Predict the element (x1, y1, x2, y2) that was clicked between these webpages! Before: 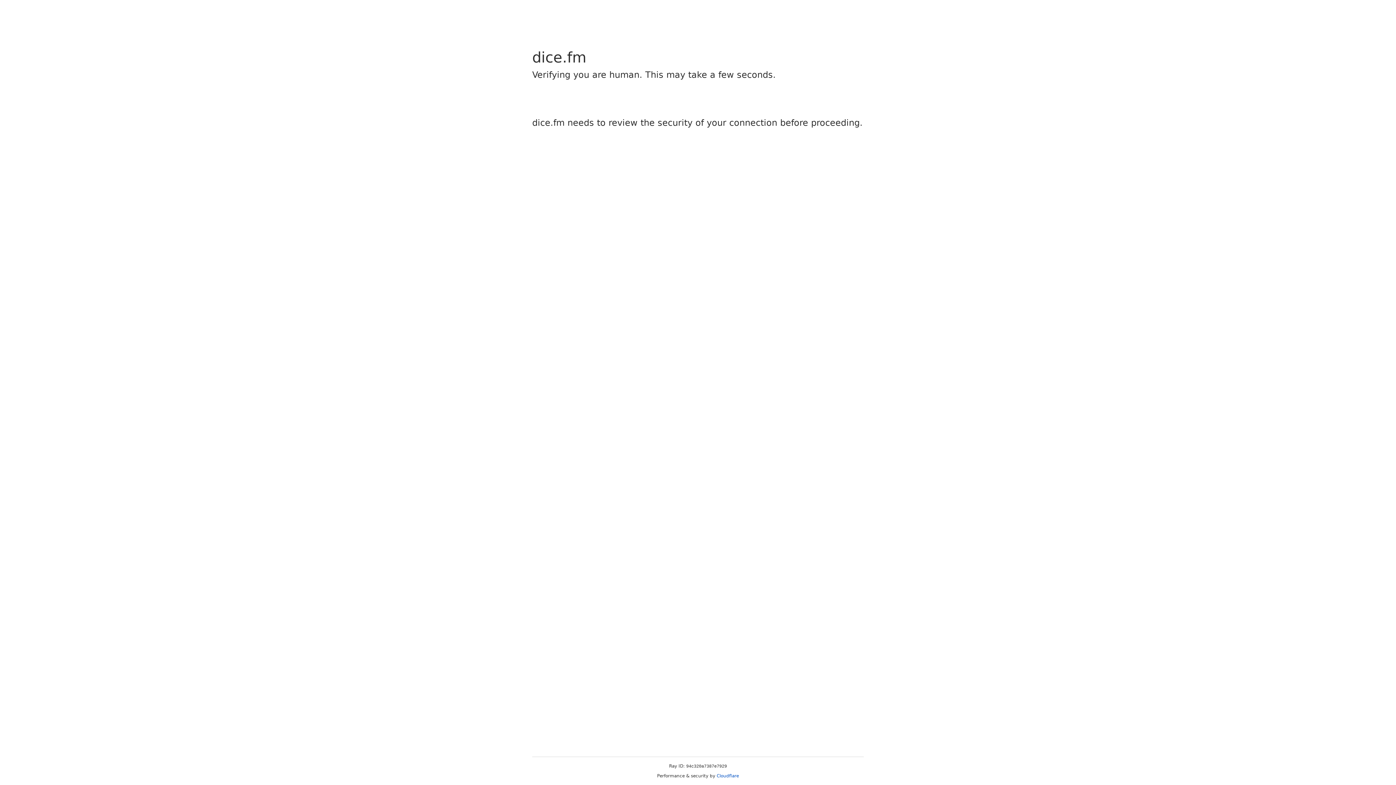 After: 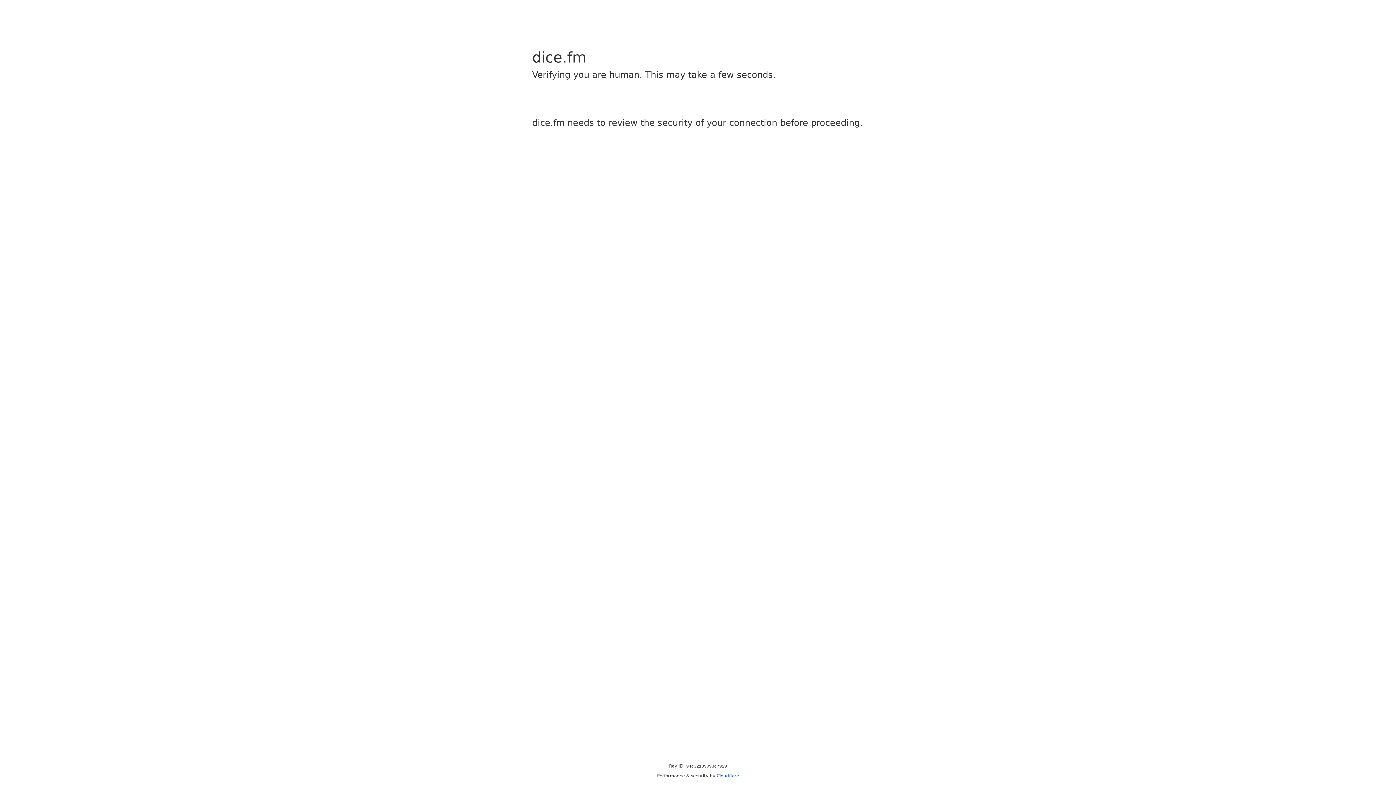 Action: bbox: (716, 773, 739, 778) label: Cloudflare